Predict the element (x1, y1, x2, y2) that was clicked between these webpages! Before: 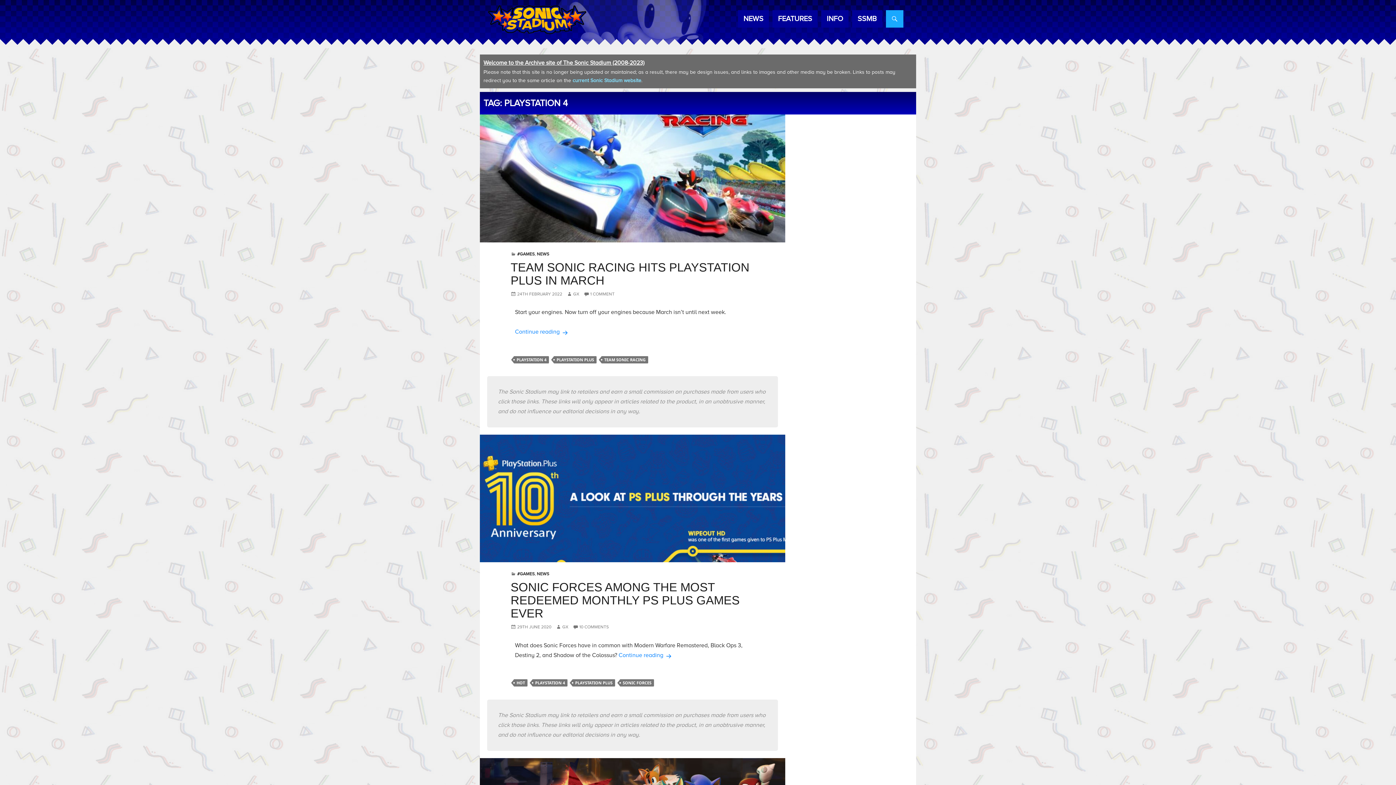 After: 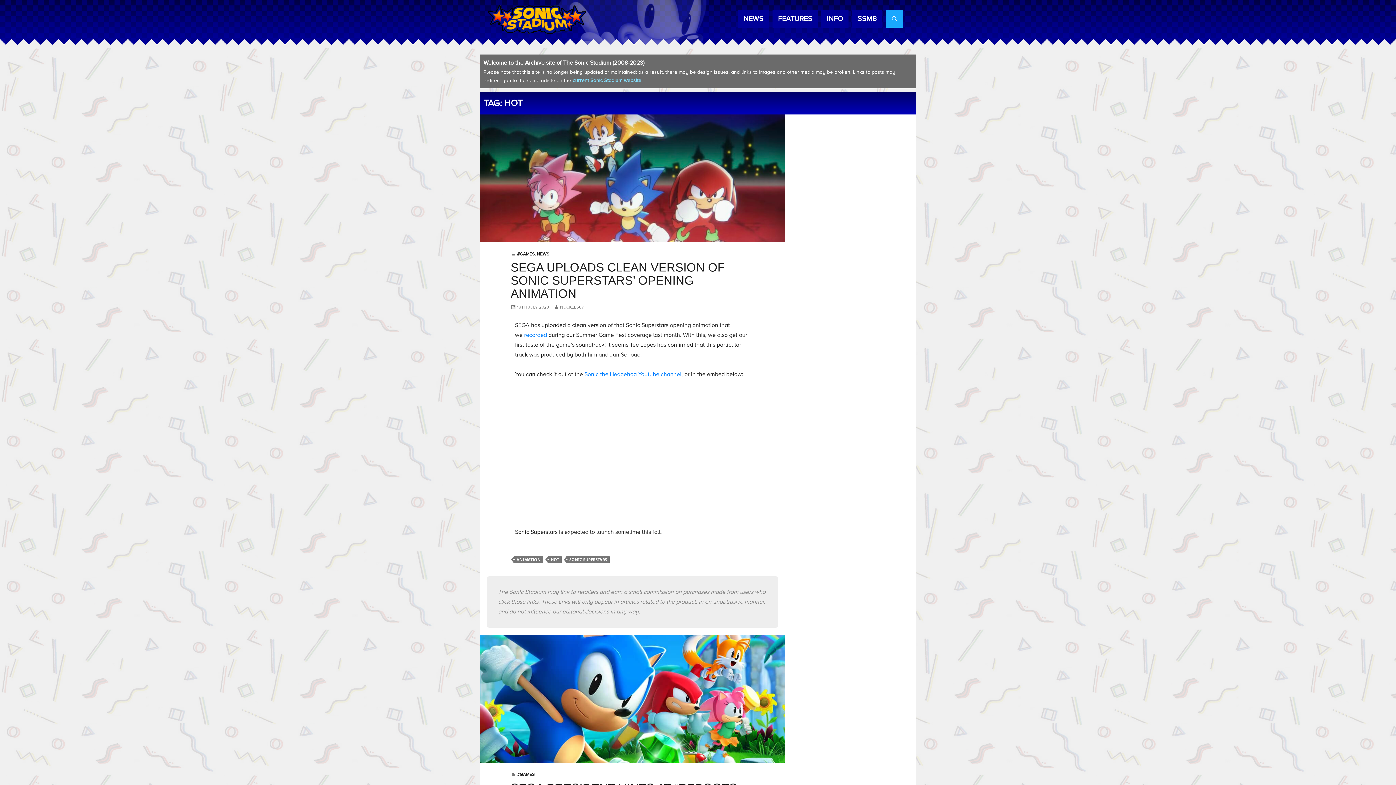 Action: label: HOT bbox: (514, 679, 527, 686)